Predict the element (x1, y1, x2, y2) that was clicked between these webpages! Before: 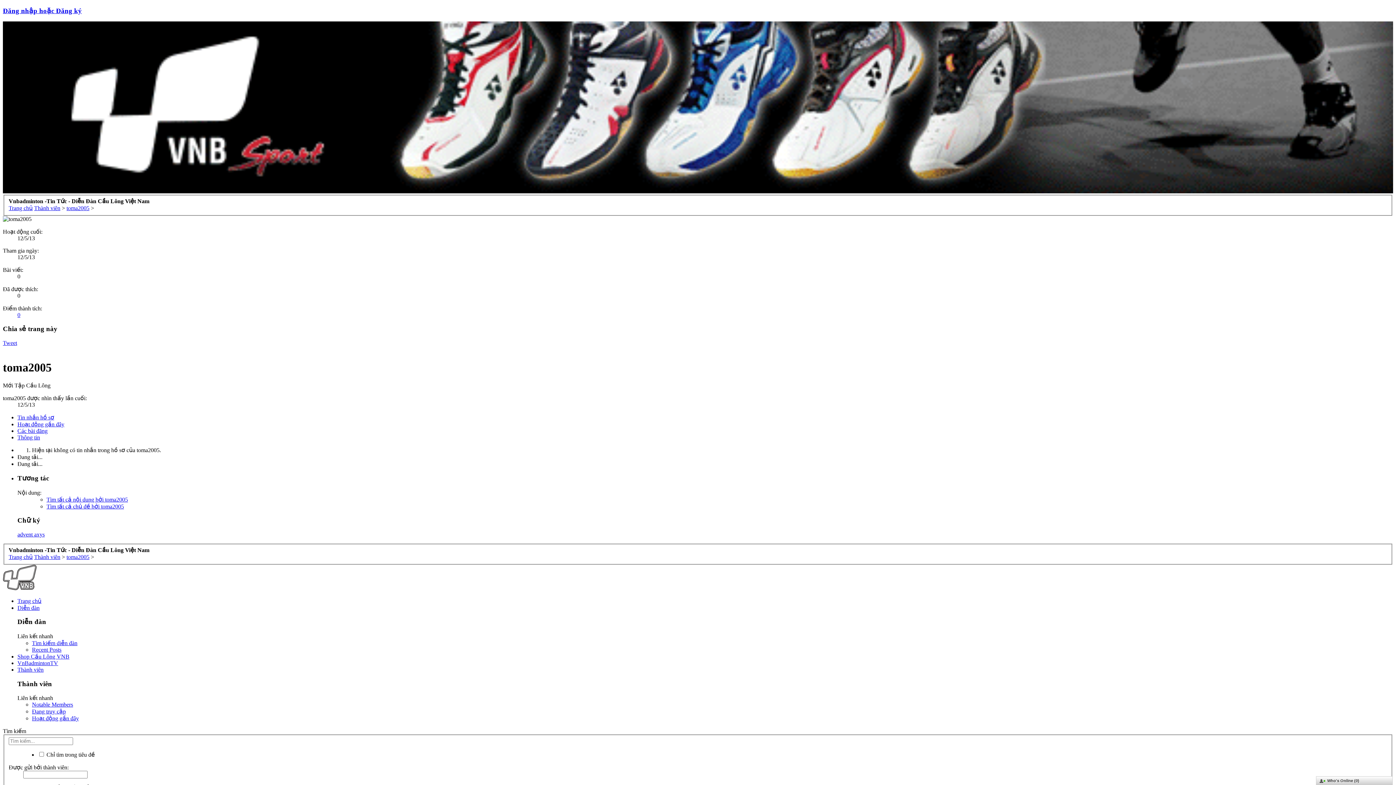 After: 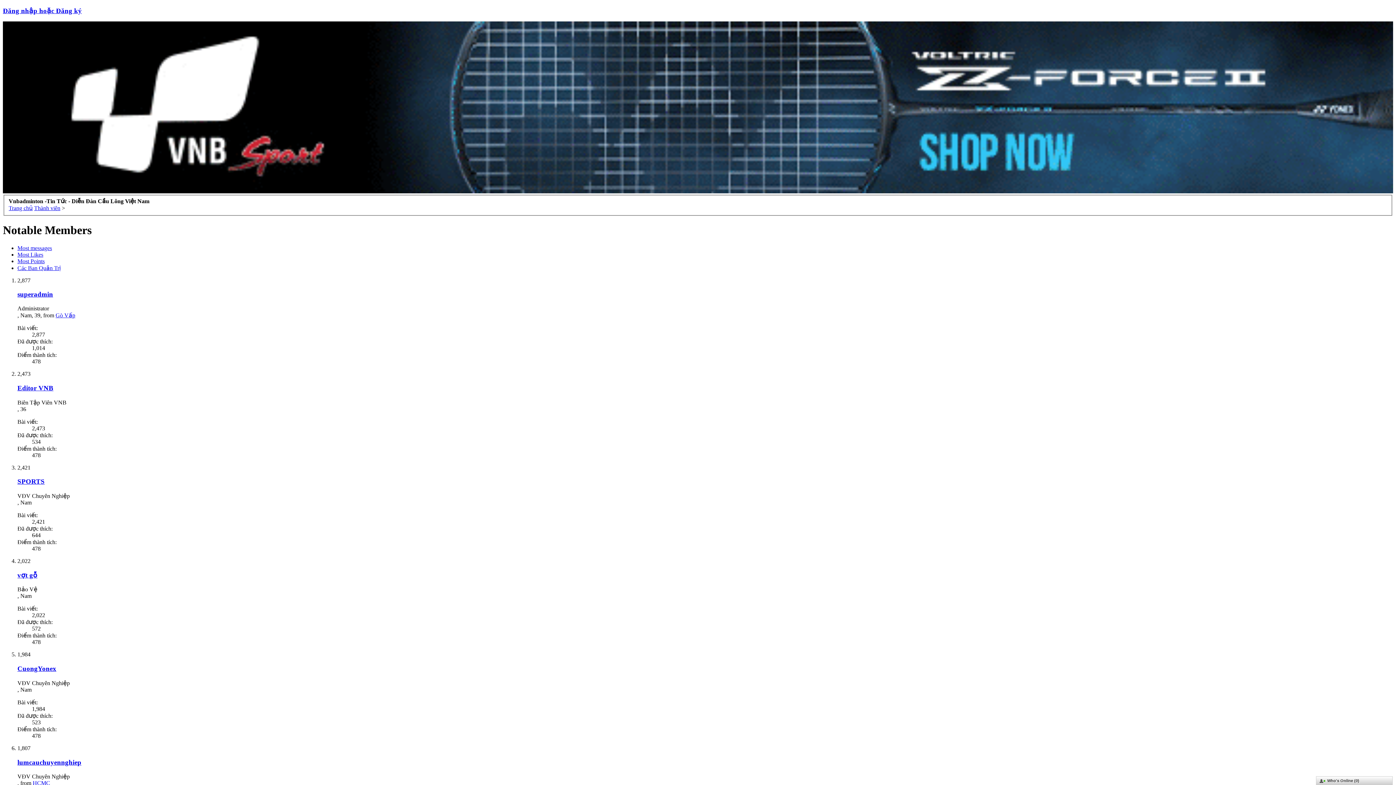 Action: label: Thành viên bbox: (34, 554, 60, 560)